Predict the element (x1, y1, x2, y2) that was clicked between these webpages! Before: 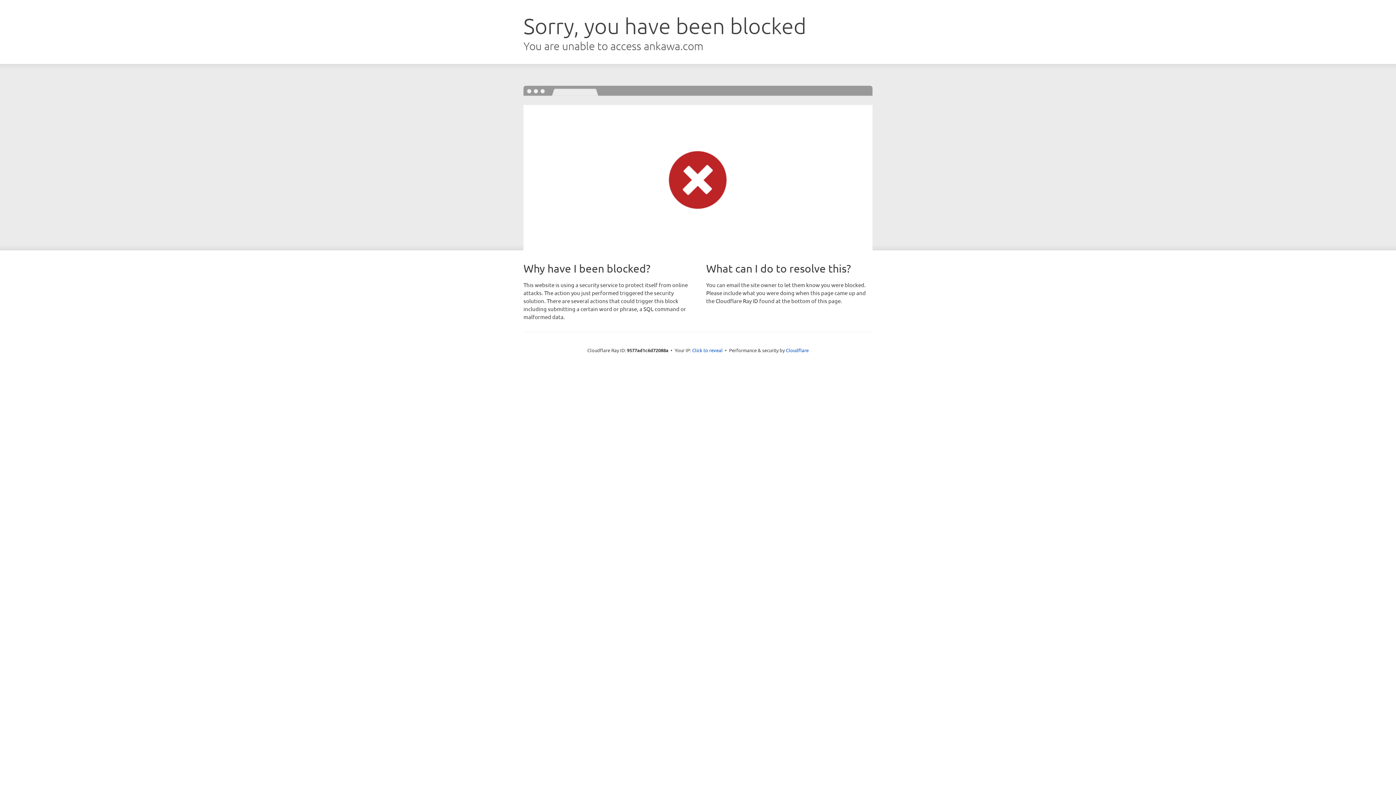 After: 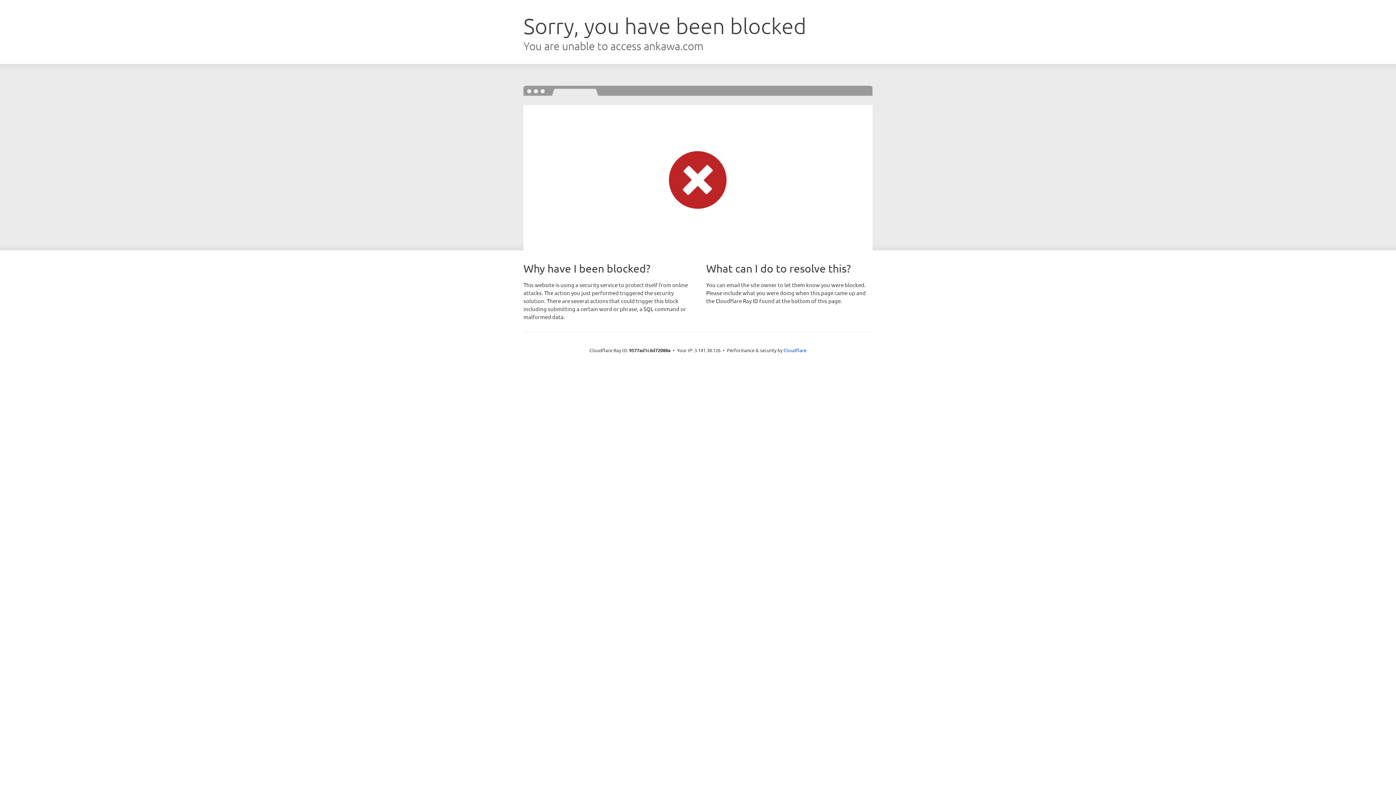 Action: label: Click to reveal bbox: (692, 346, 722, 353)